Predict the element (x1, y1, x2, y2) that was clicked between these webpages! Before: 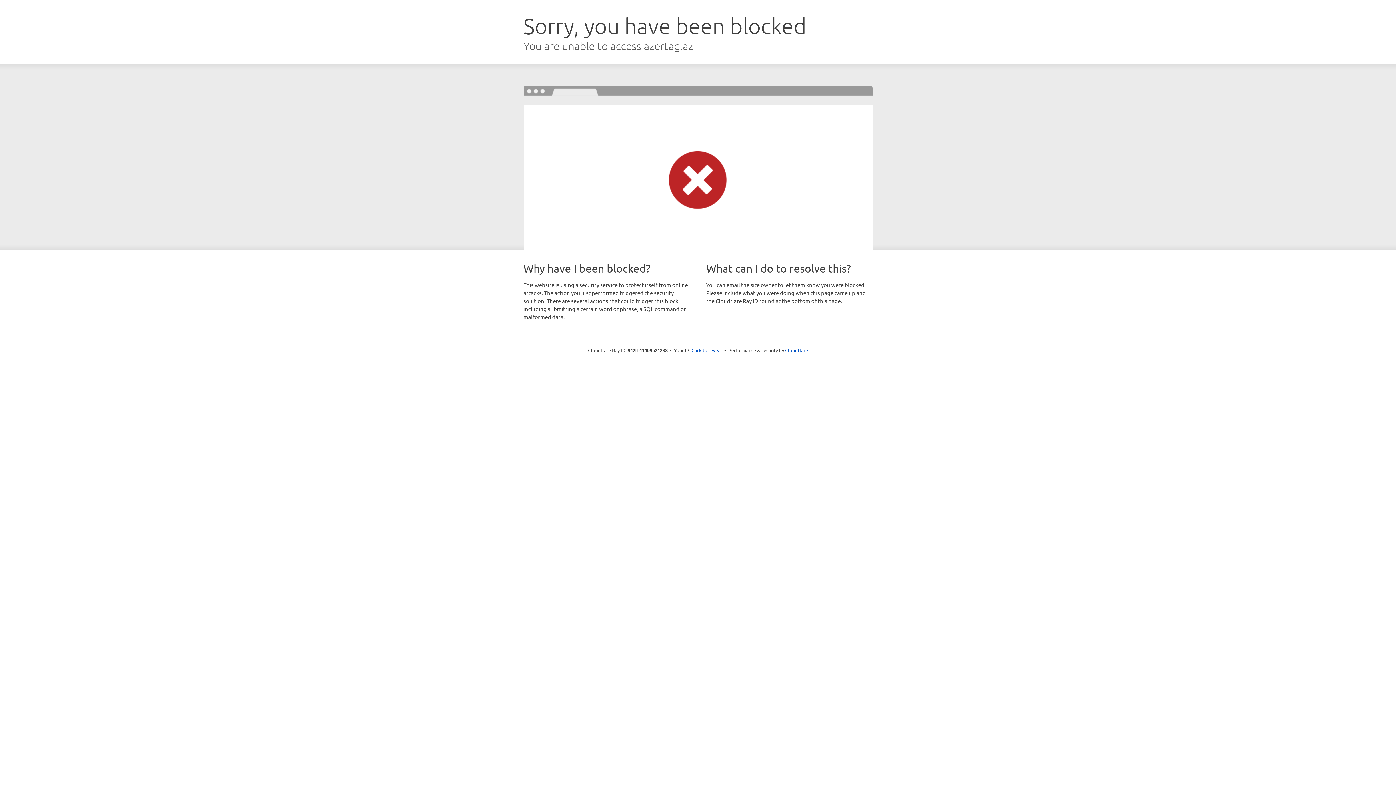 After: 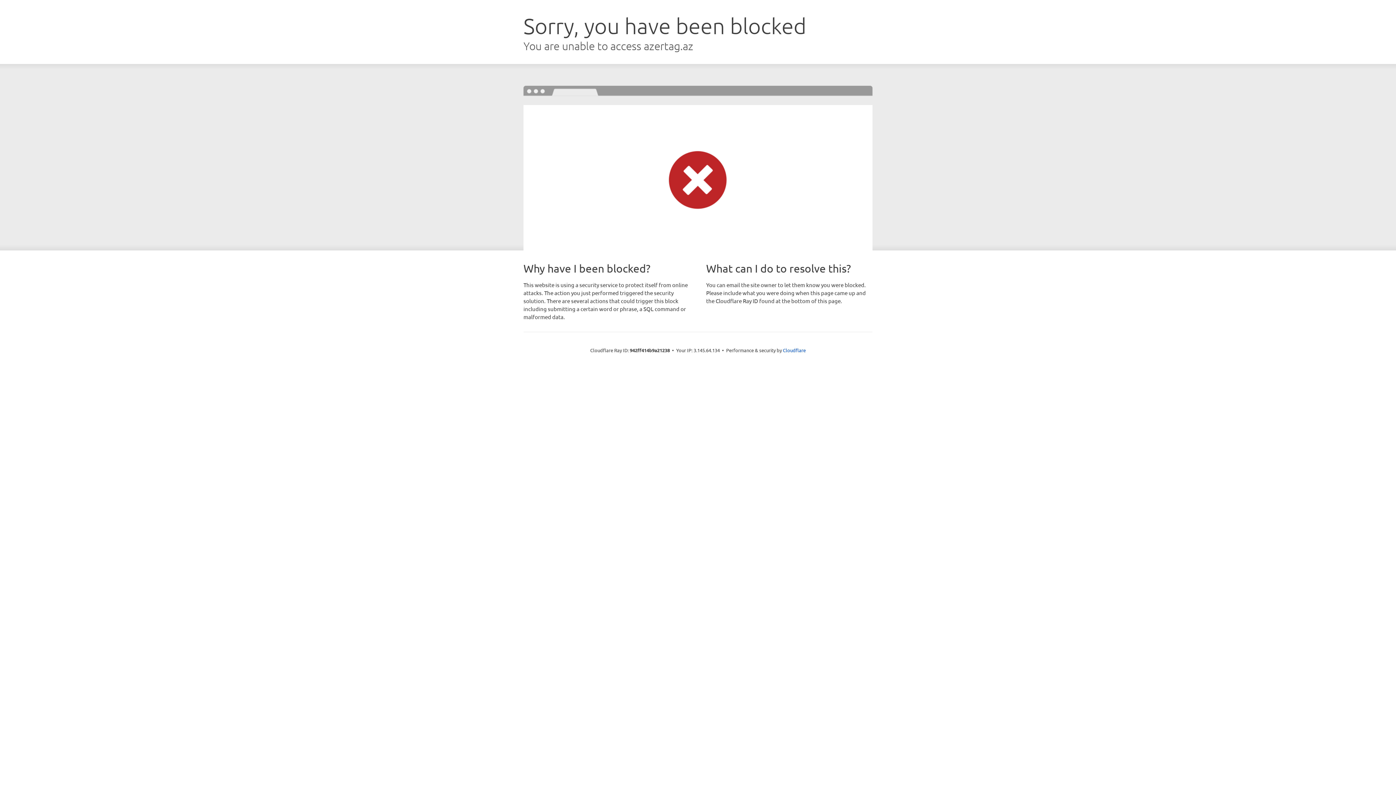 Action: label: Click to reveal bbox: (691, 346, 722, 353)